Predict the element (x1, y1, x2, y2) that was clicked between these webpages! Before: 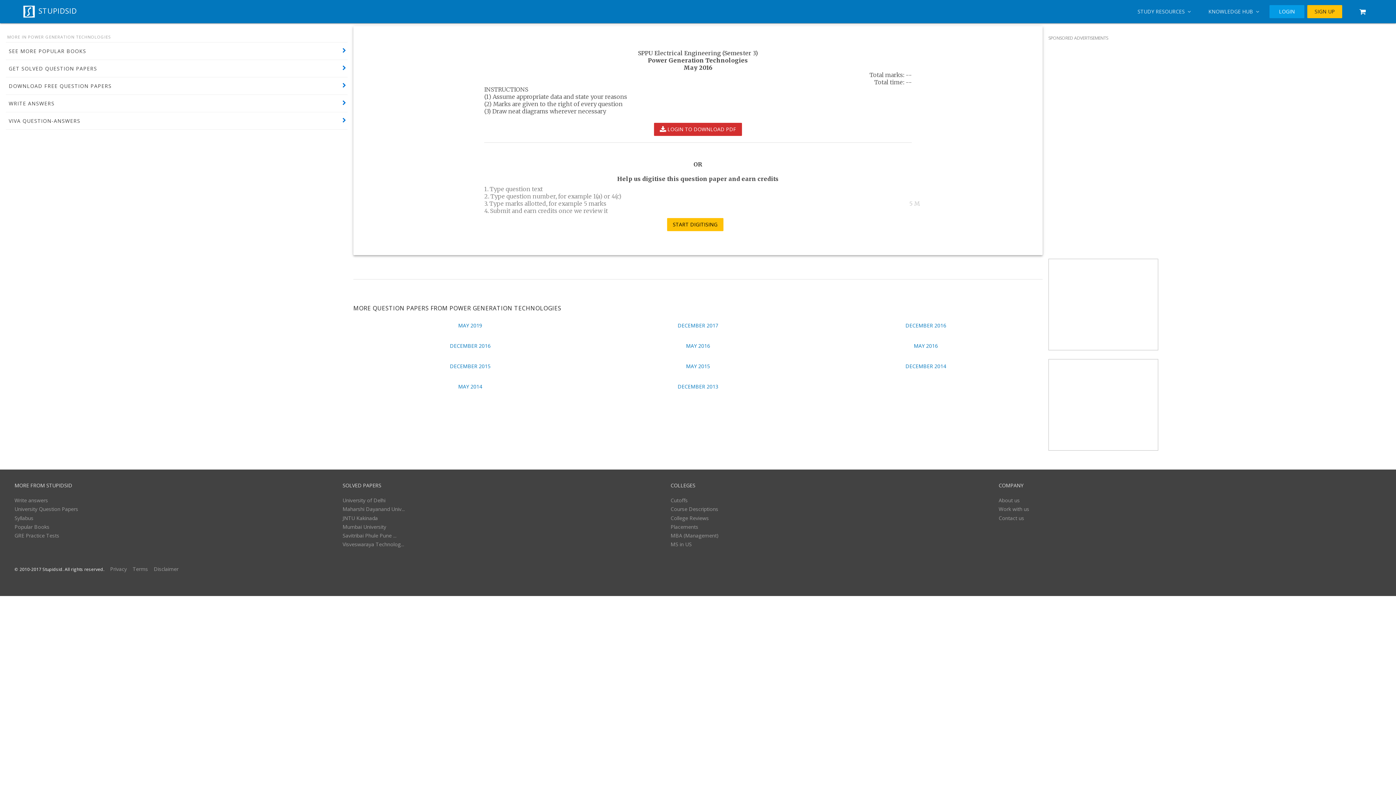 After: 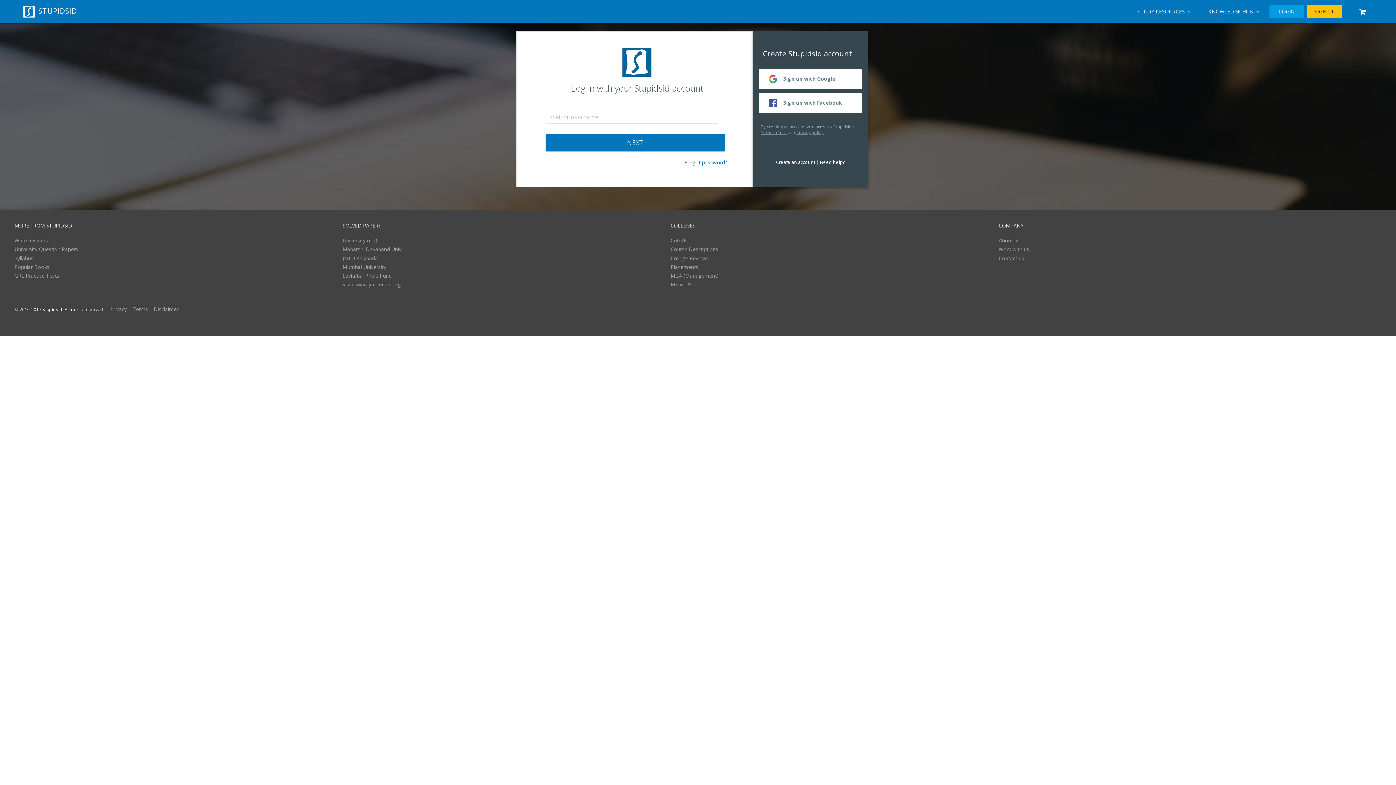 Action: bbox: (654, 122, 742, 136) label:  LOGIN TO DOWNLOAD PDF